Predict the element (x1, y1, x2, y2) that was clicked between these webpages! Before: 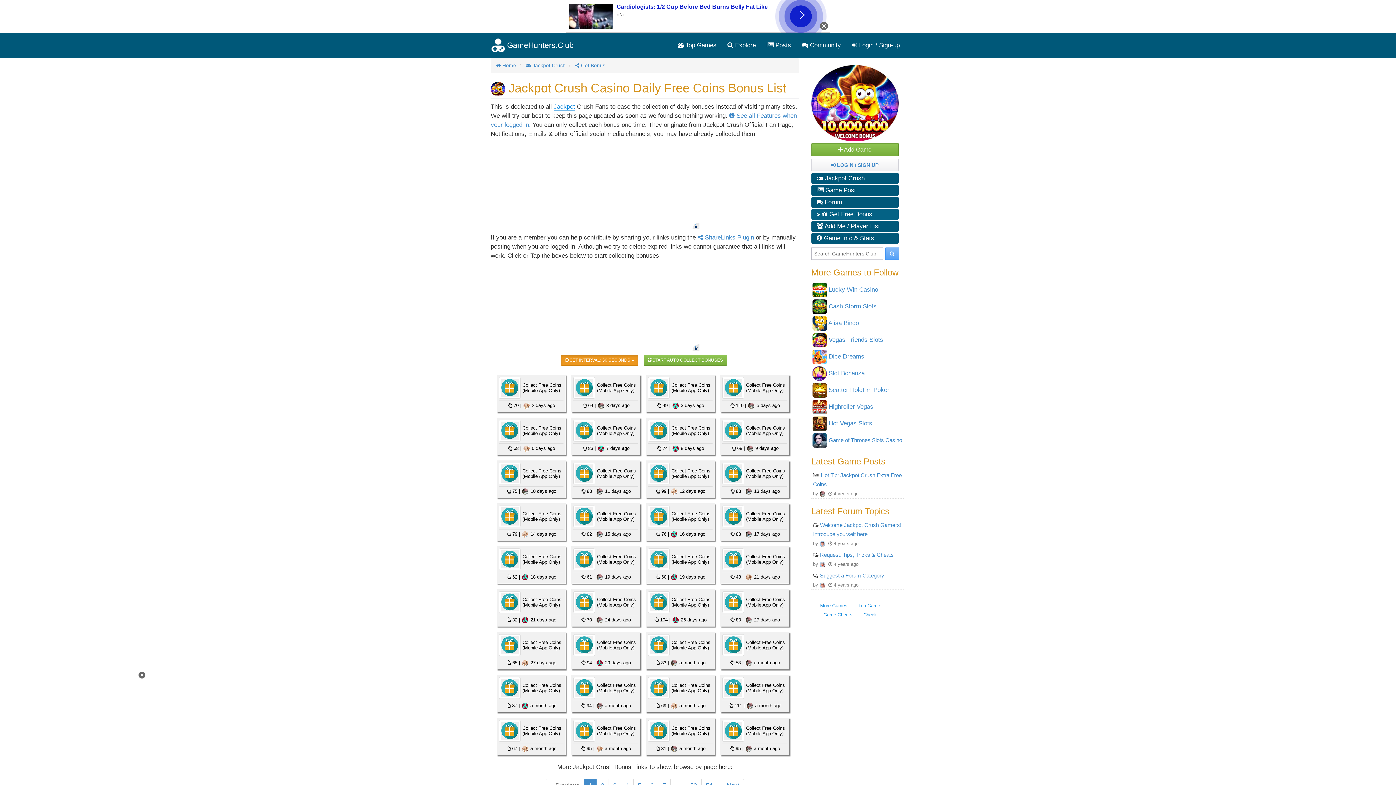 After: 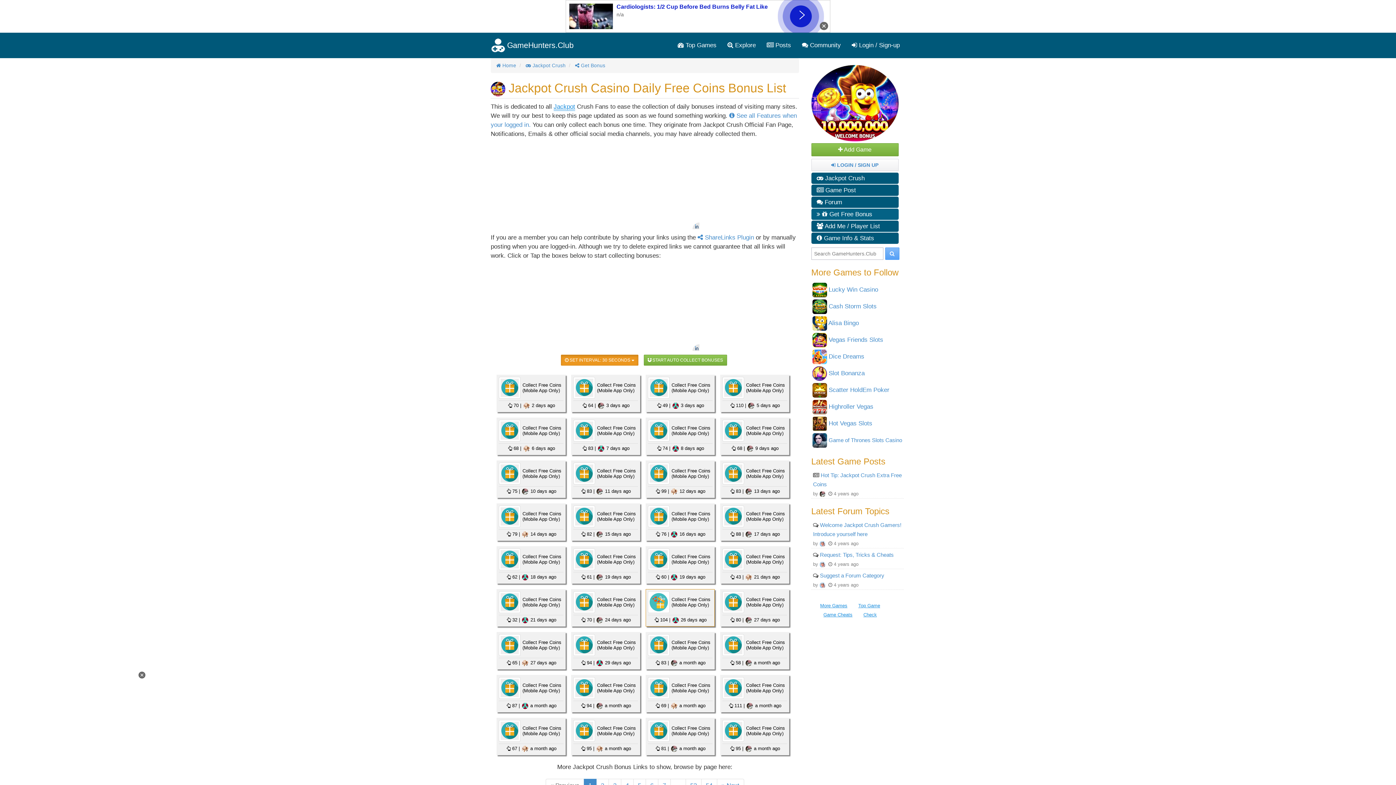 Action: label: 
Collect Free Coins (Mobile App Only)
 104 |  26 days ago bbox: (645, 584, 718, 626)